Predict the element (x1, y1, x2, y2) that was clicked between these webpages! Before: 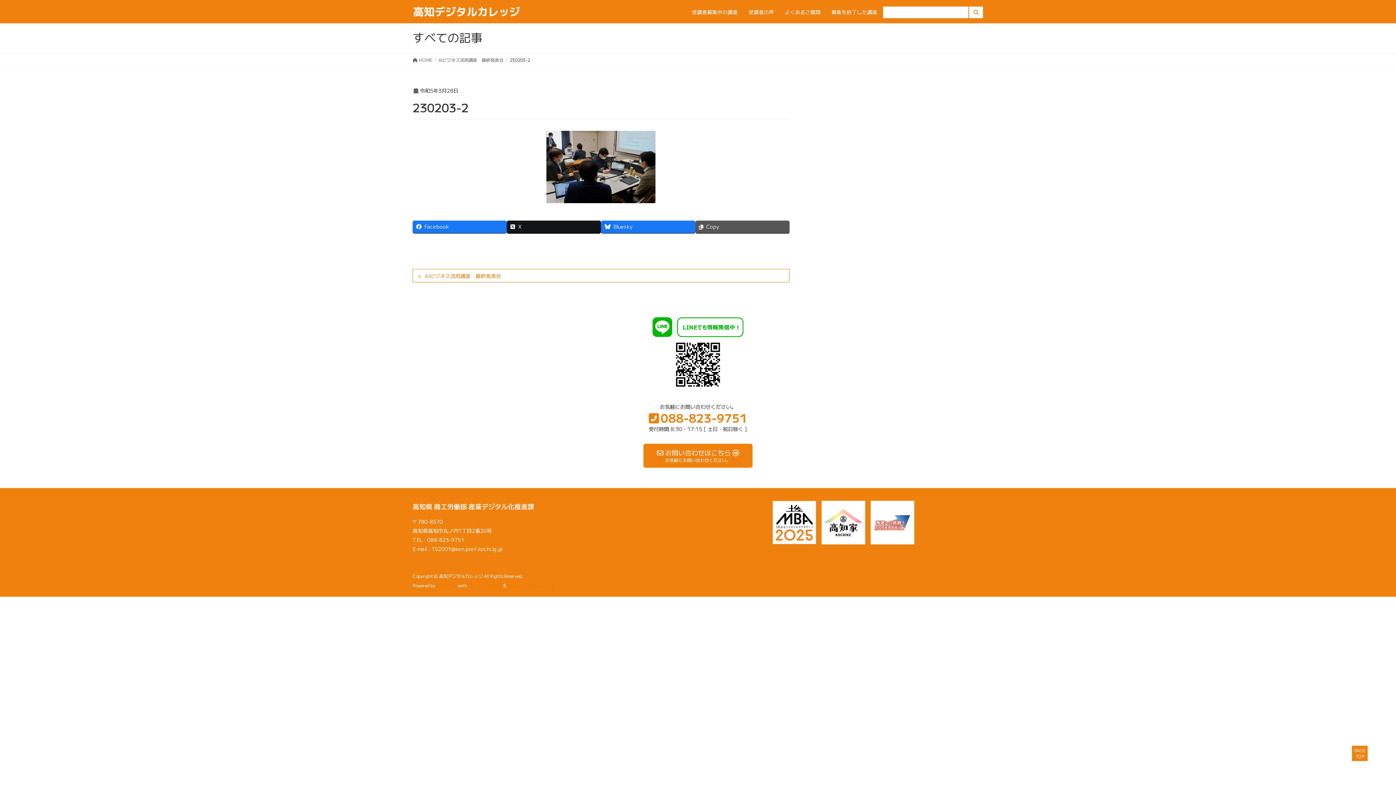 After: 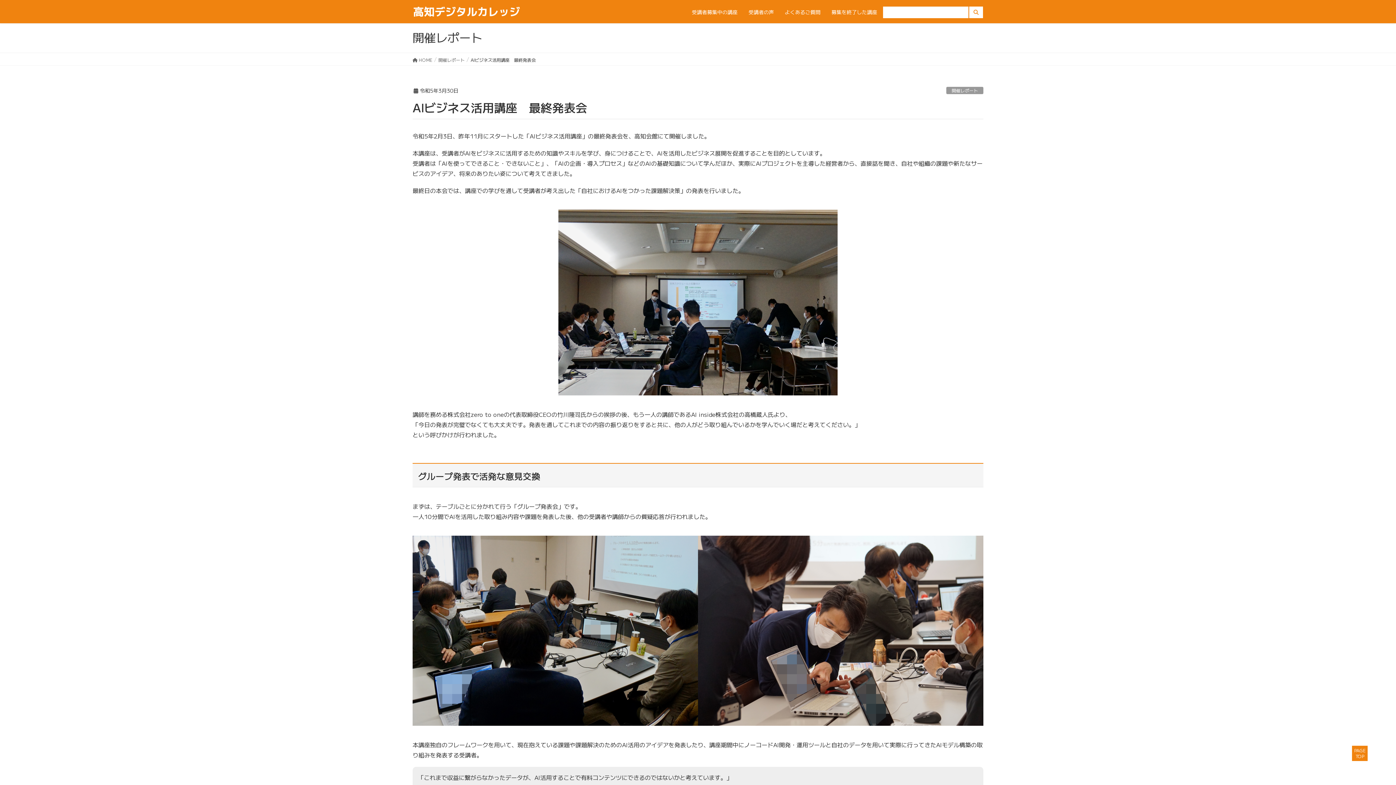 Action: label: AIビジネス活用講座　最終発表会 bbox: (412, 269, 789, 282)